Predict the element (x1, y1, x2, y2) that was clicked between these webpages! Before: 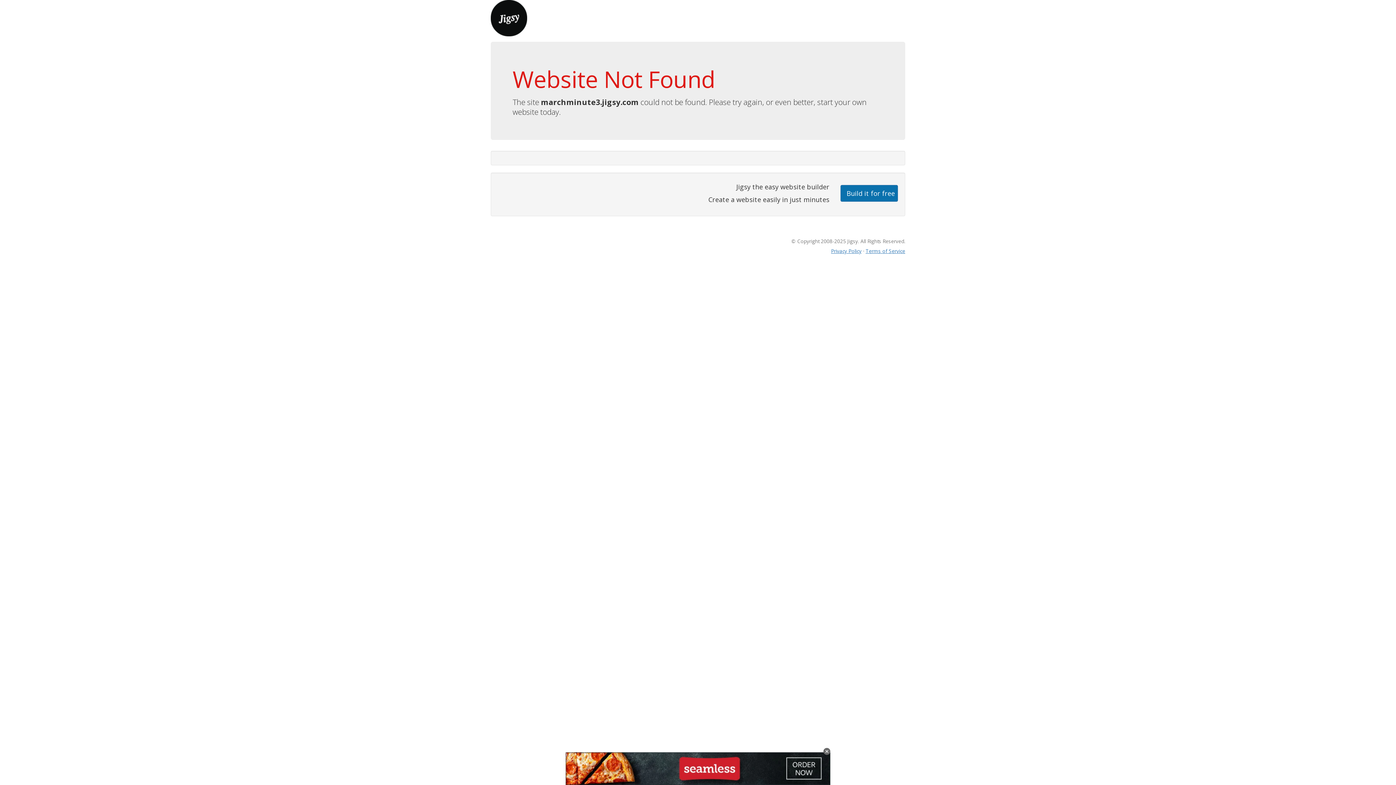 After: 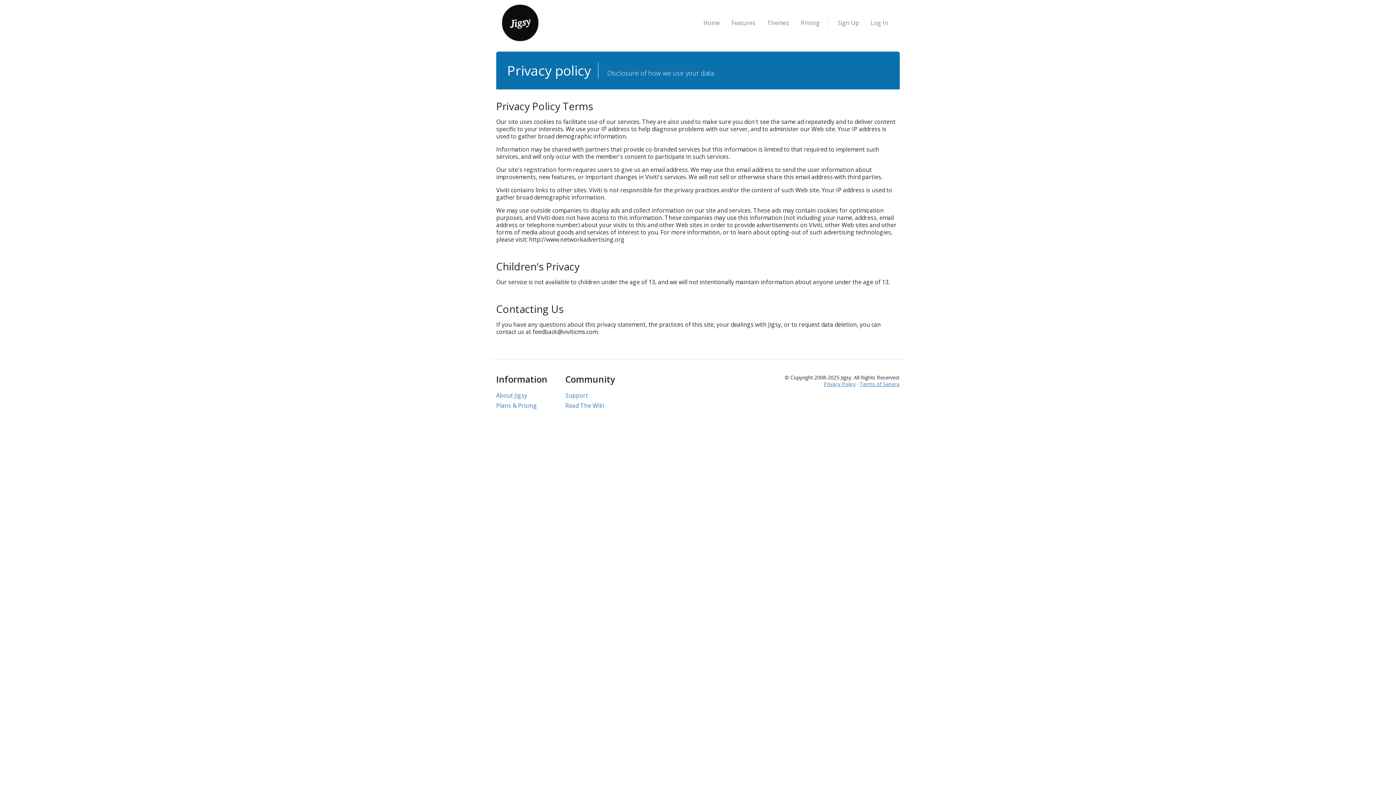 Action: bbox: (831, 247, 861, 254) label: Privacy Policy